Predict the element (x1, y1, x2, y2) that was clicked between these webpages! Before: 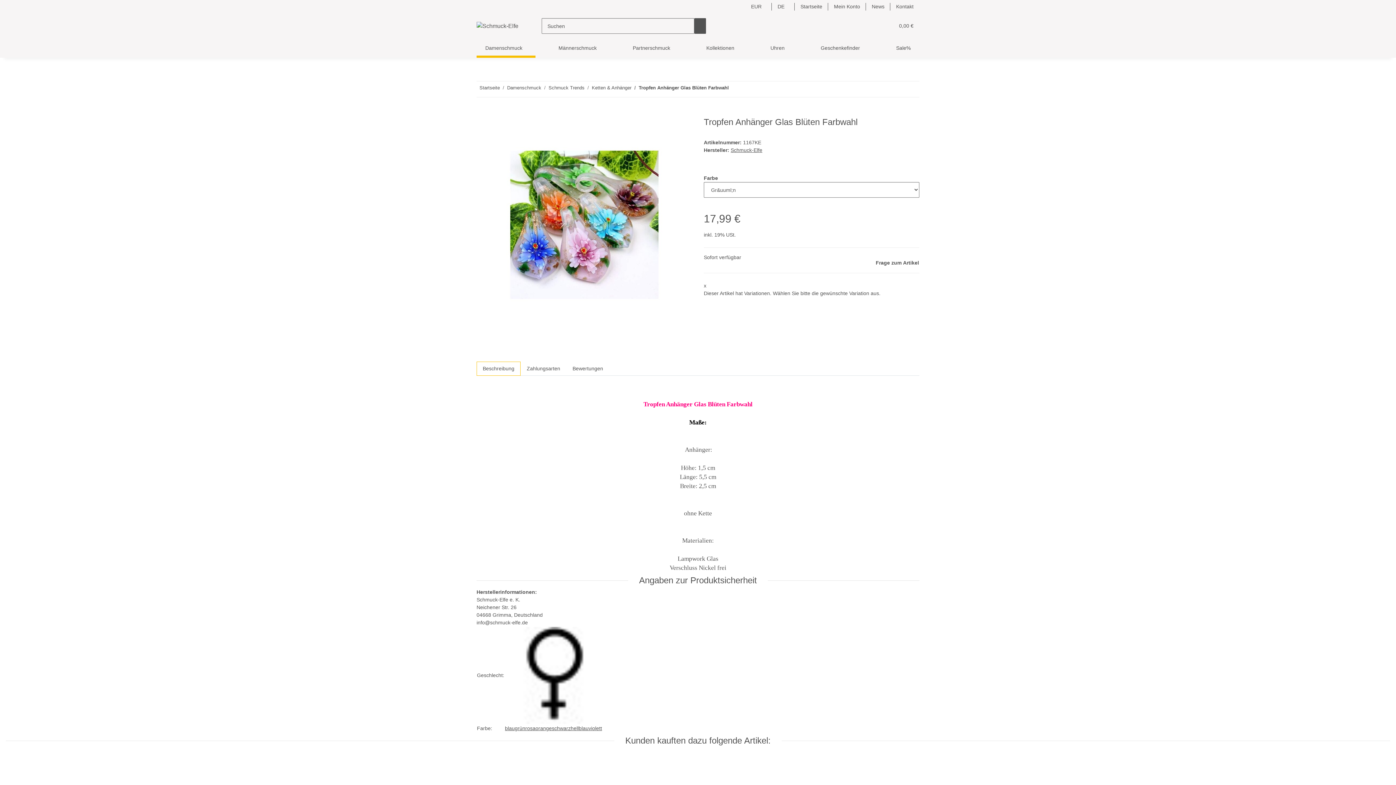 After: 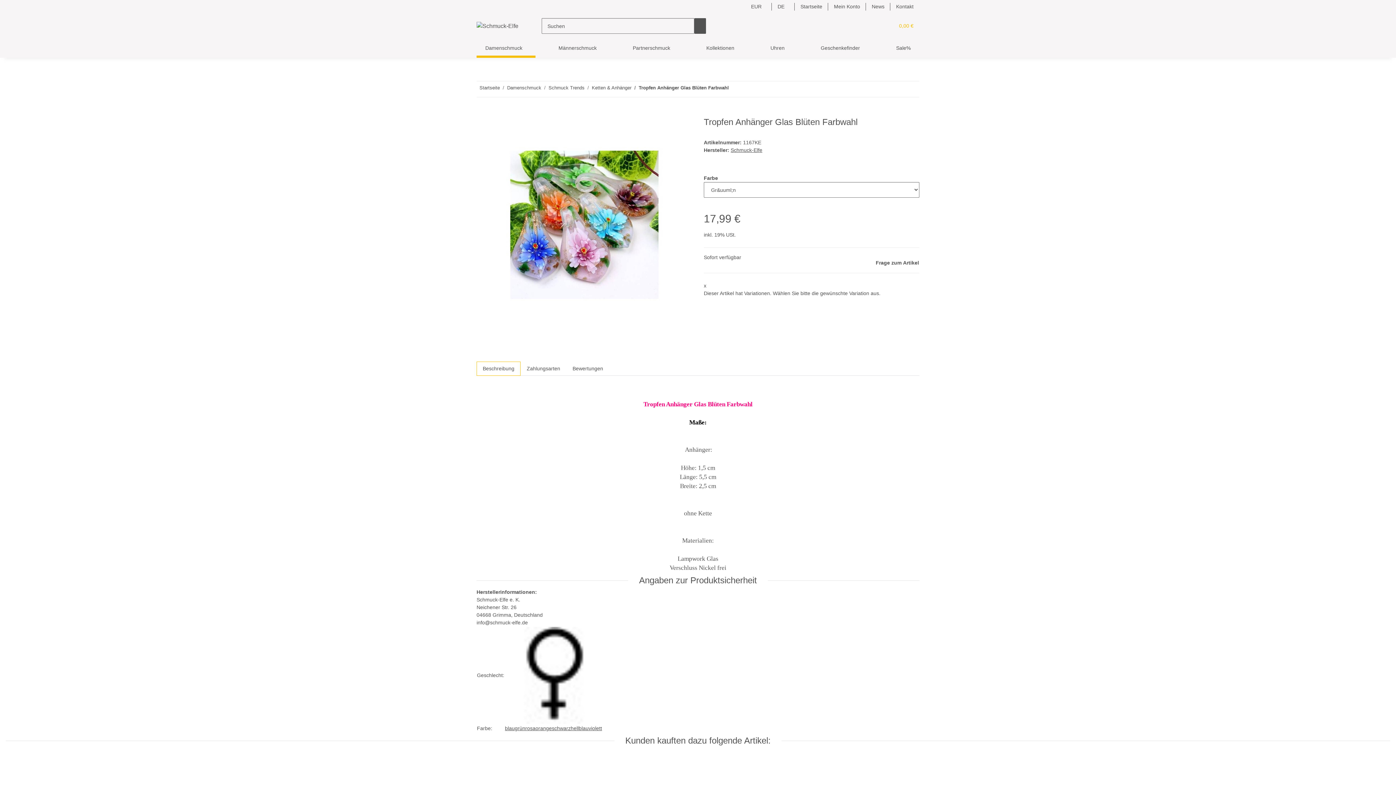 Action: label: Warenkorb bbox: (892, 13, 919, 38)